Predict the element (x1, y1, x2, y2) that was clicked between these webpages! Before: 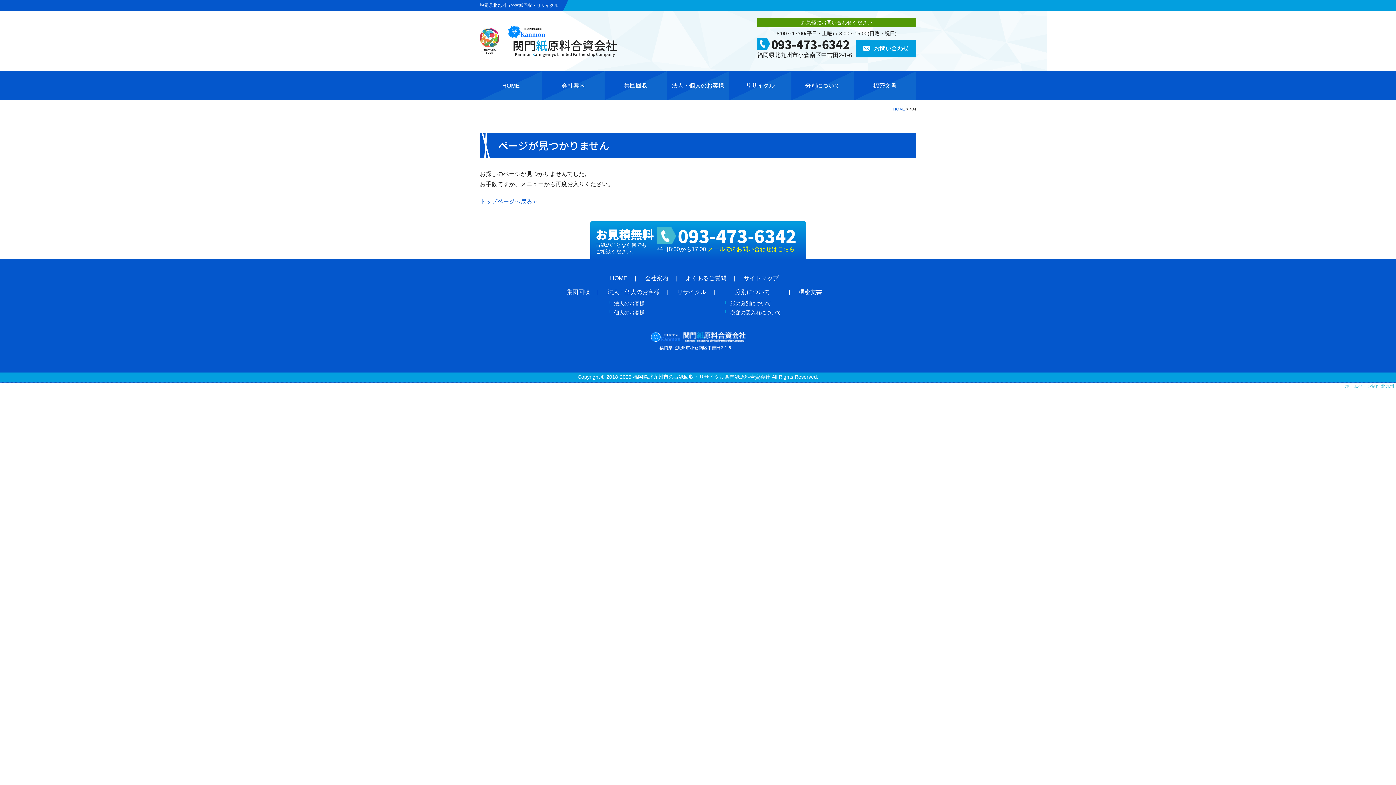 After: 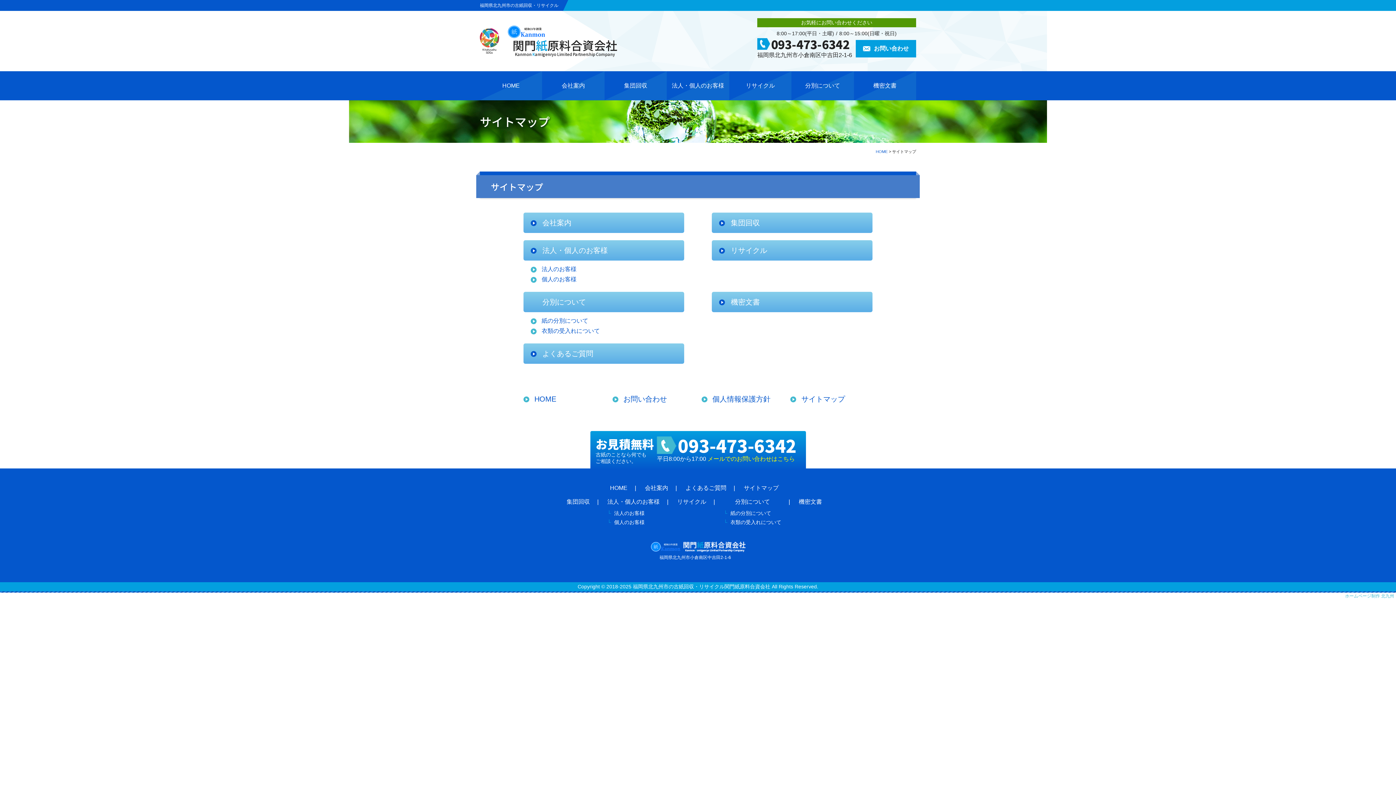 Action: bbox: (744, 275, 778, 281) label: サイトマップ